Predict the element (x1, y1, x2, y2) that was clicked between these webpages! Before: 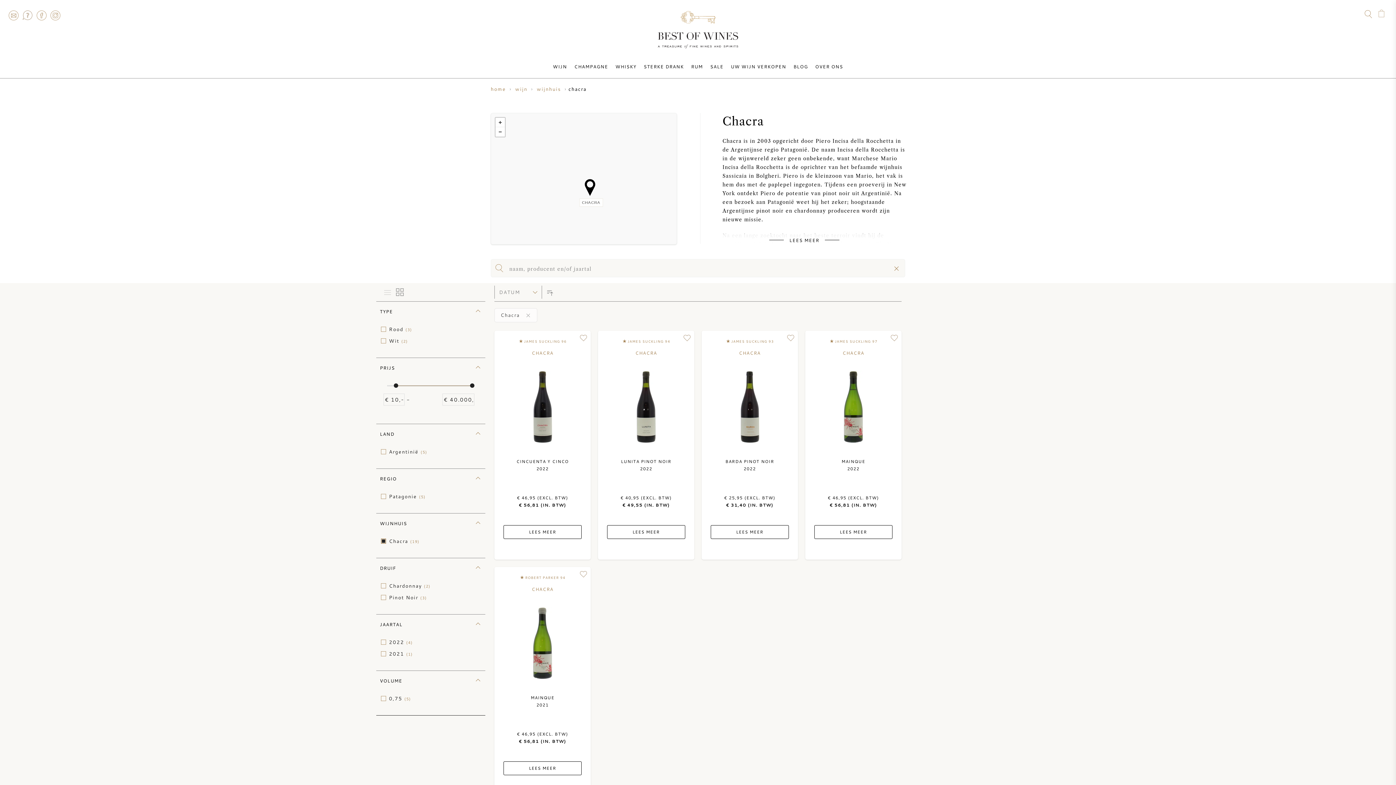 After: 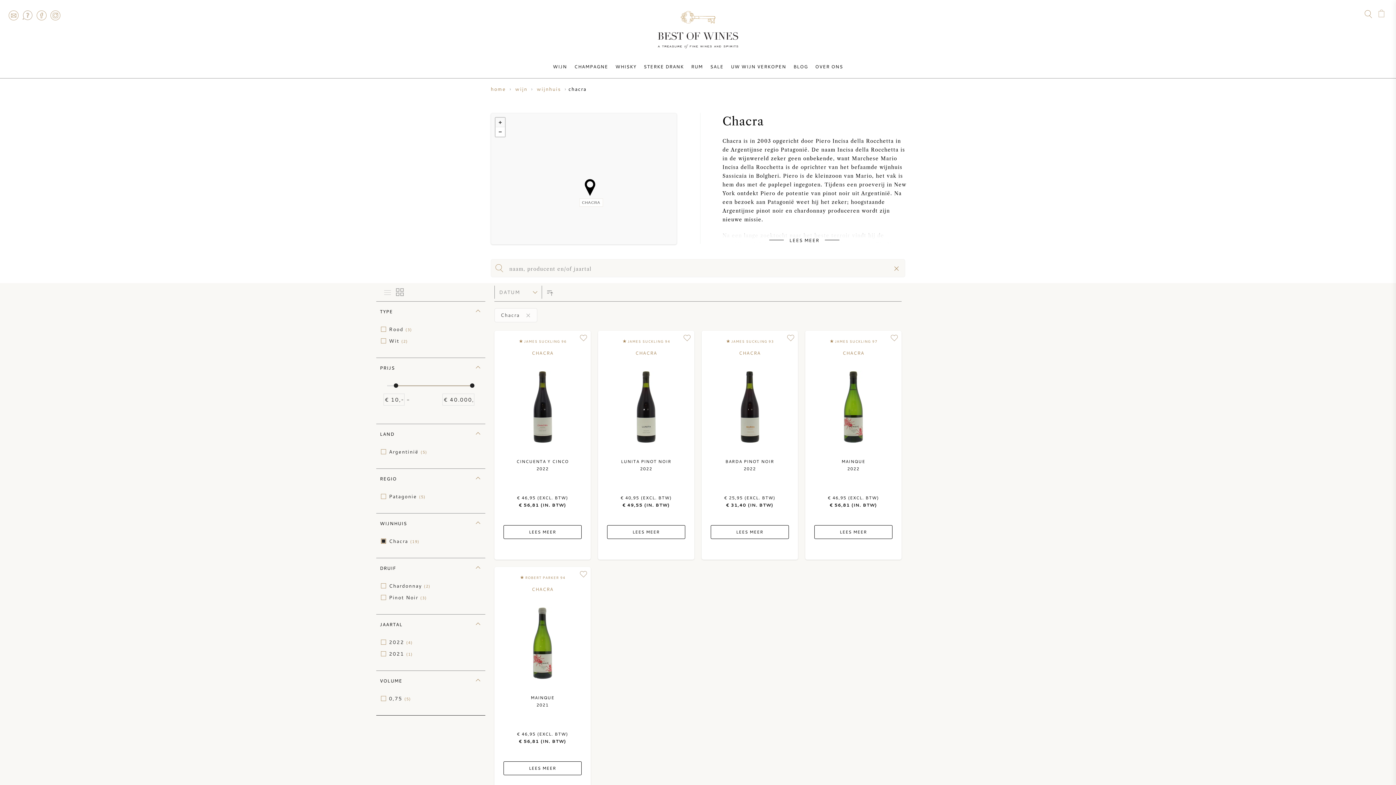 Action: bbox: (495, 117, 505, 127) label: Zoom in